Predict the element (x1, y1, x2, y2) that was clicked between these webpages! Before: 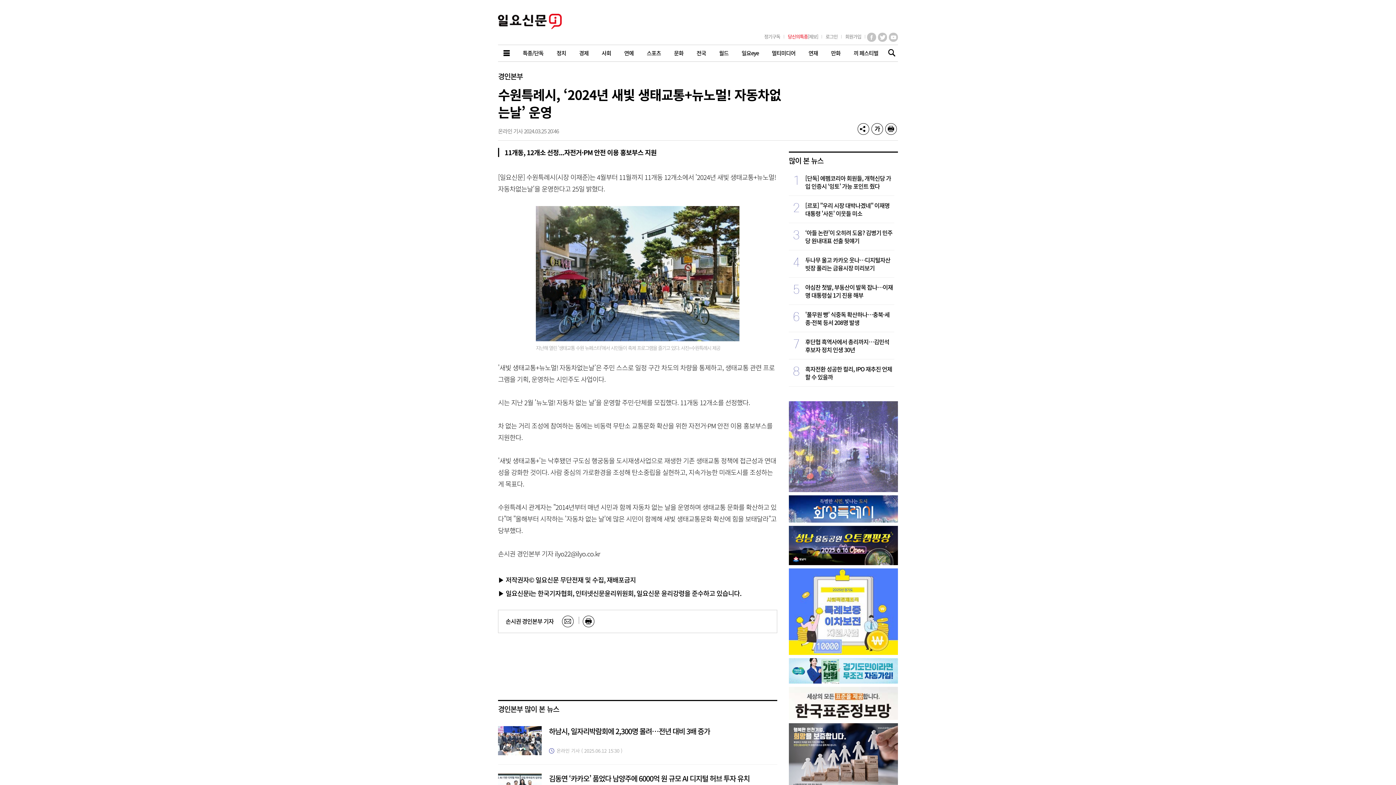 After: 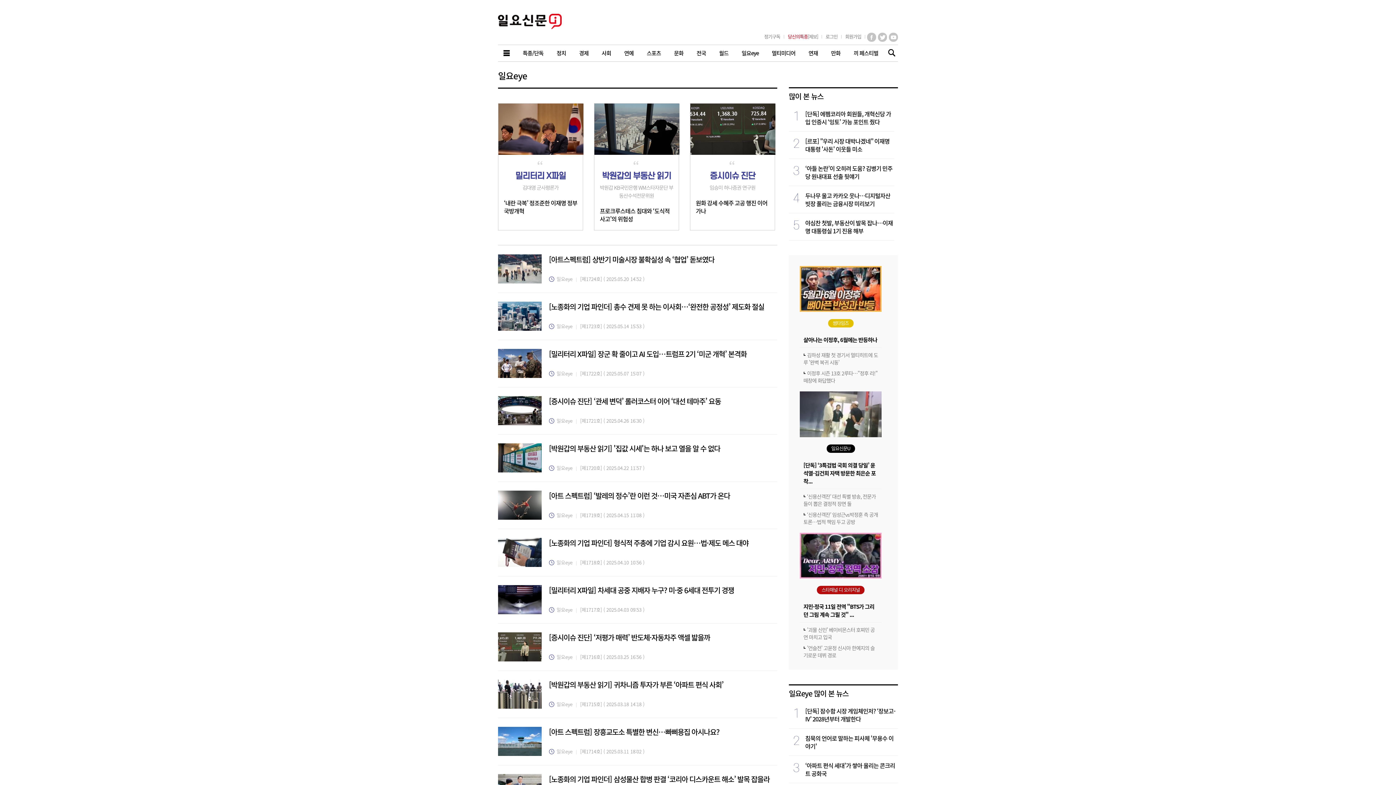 Action: label: 일요eye bbox: (735, 45, 765, 61)